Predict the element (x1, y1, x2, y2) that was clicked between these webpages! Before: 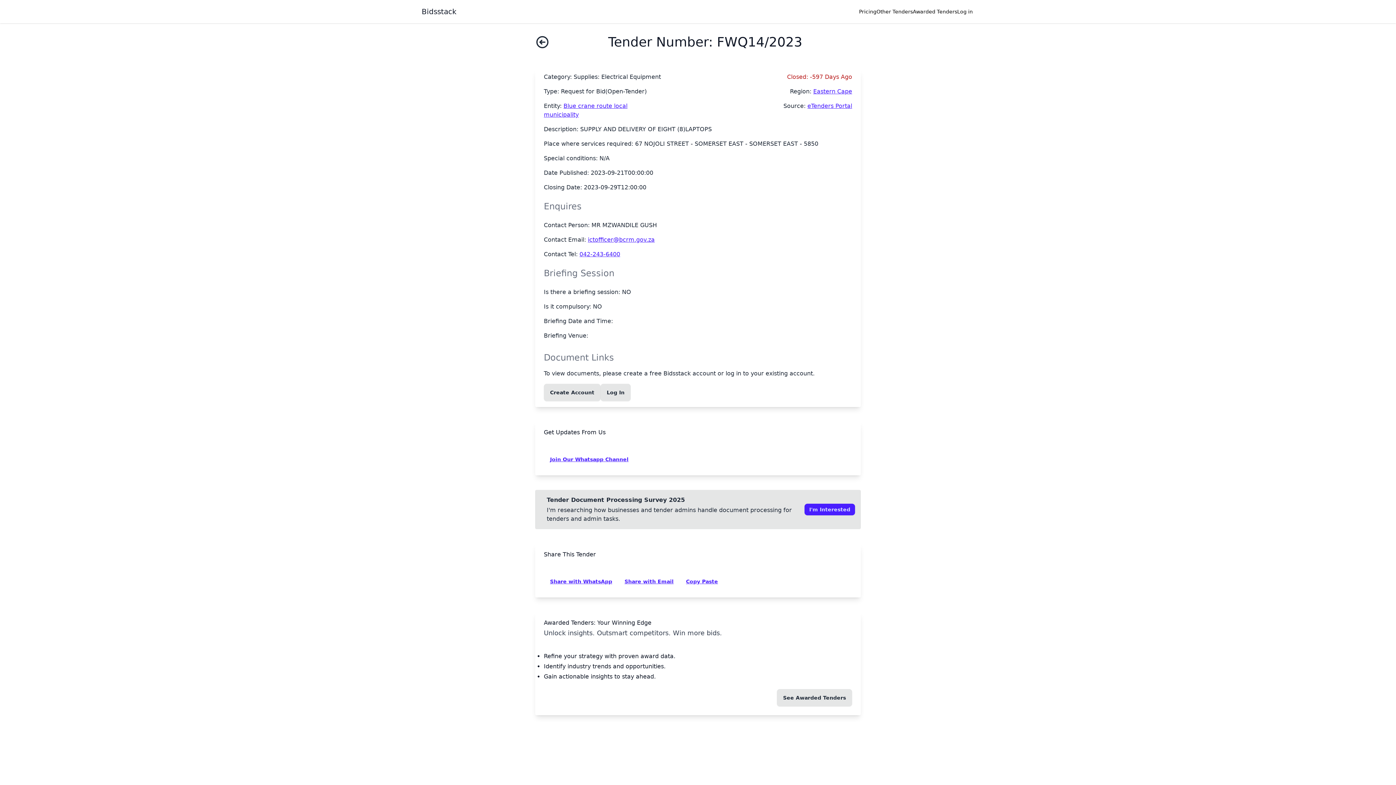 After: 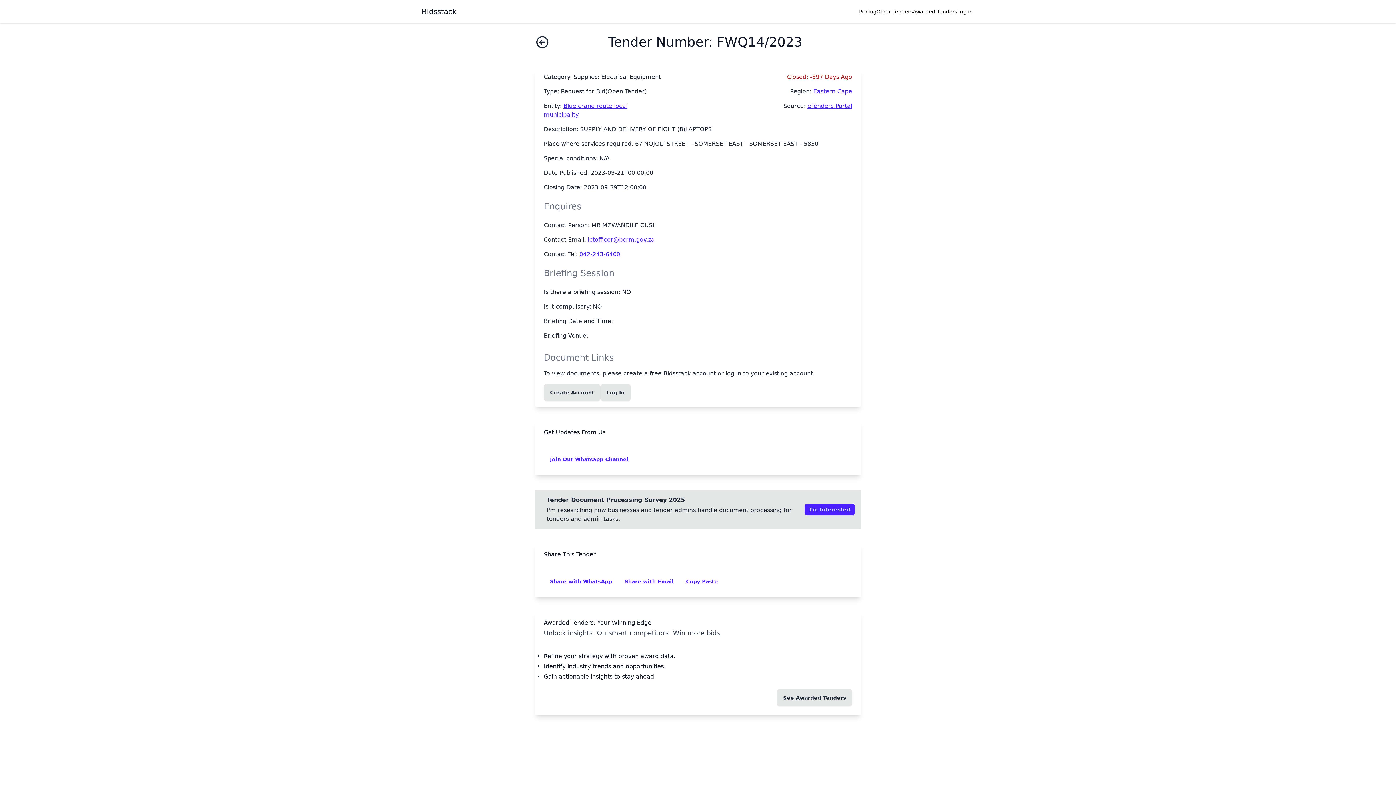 Action: bbox: (544, 450, 634, 468) label: Join Our Whatsapp Channel